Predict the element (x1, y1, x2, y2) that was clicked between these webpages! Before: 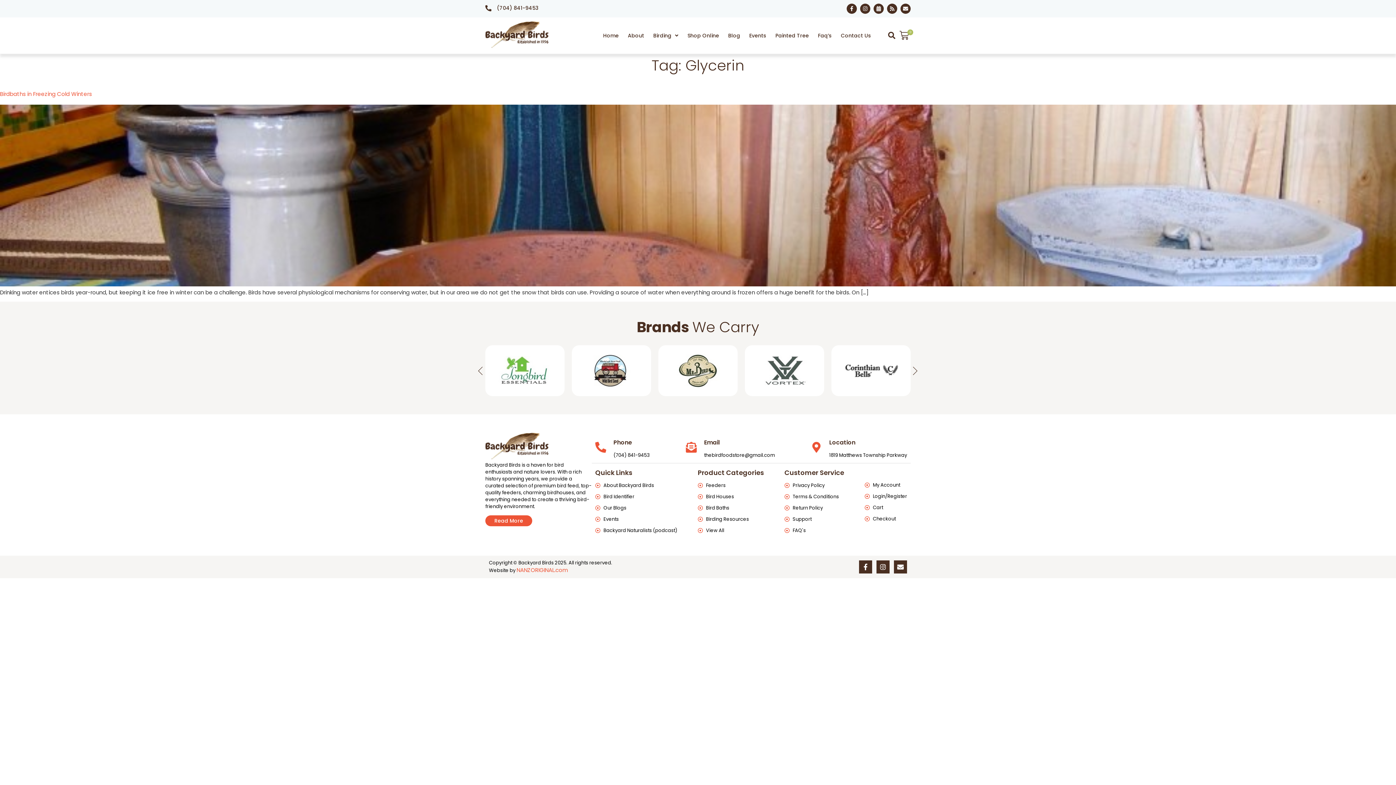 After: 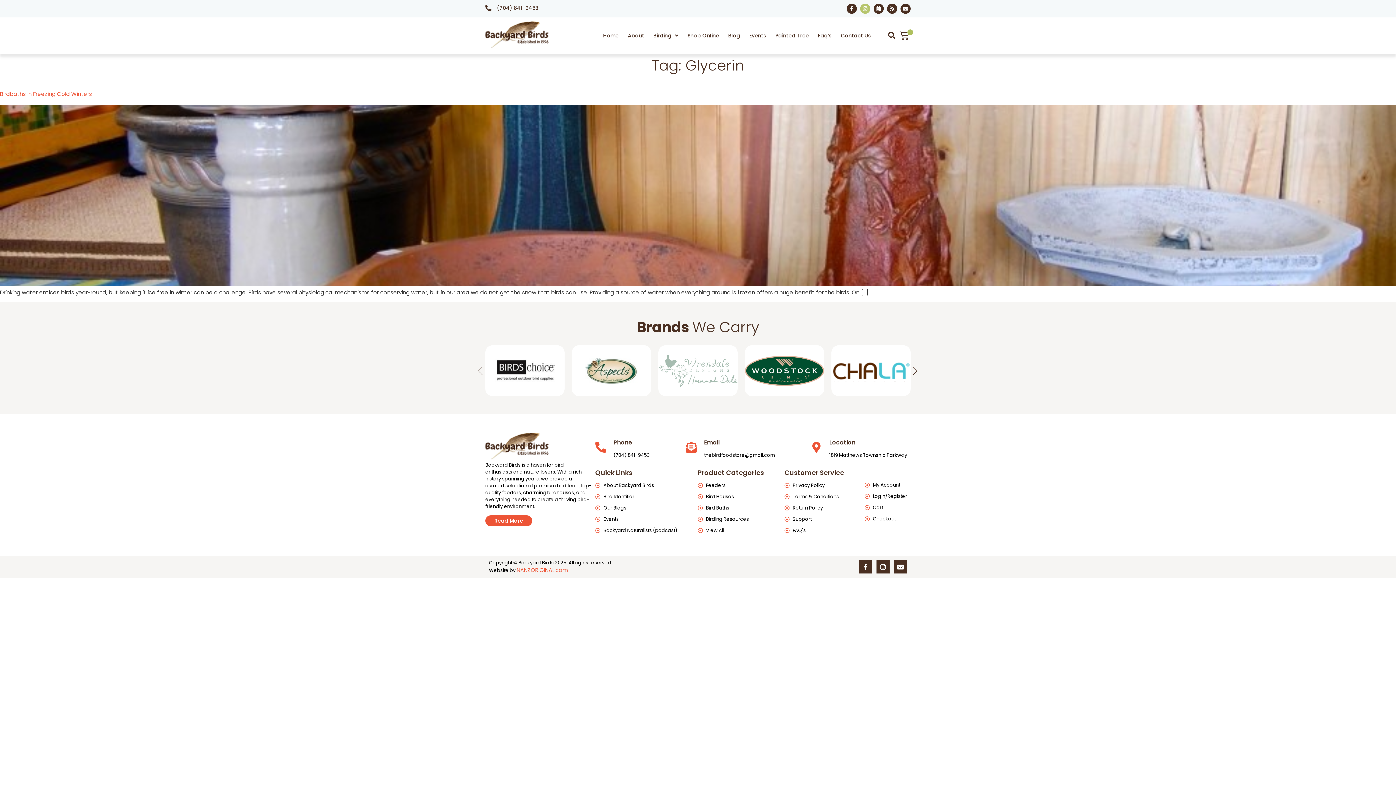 Action: bbox: (860, 3, 870, 13) label: Instagram